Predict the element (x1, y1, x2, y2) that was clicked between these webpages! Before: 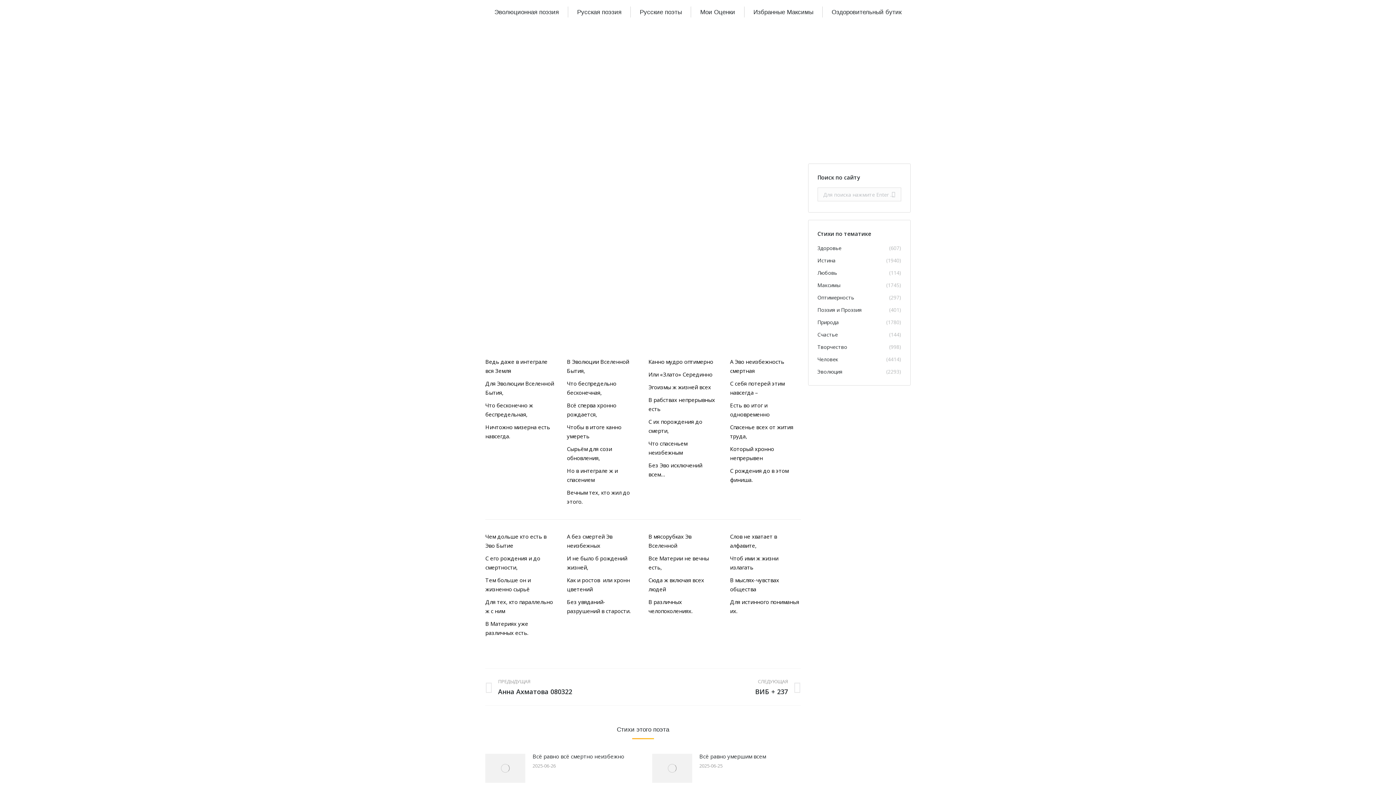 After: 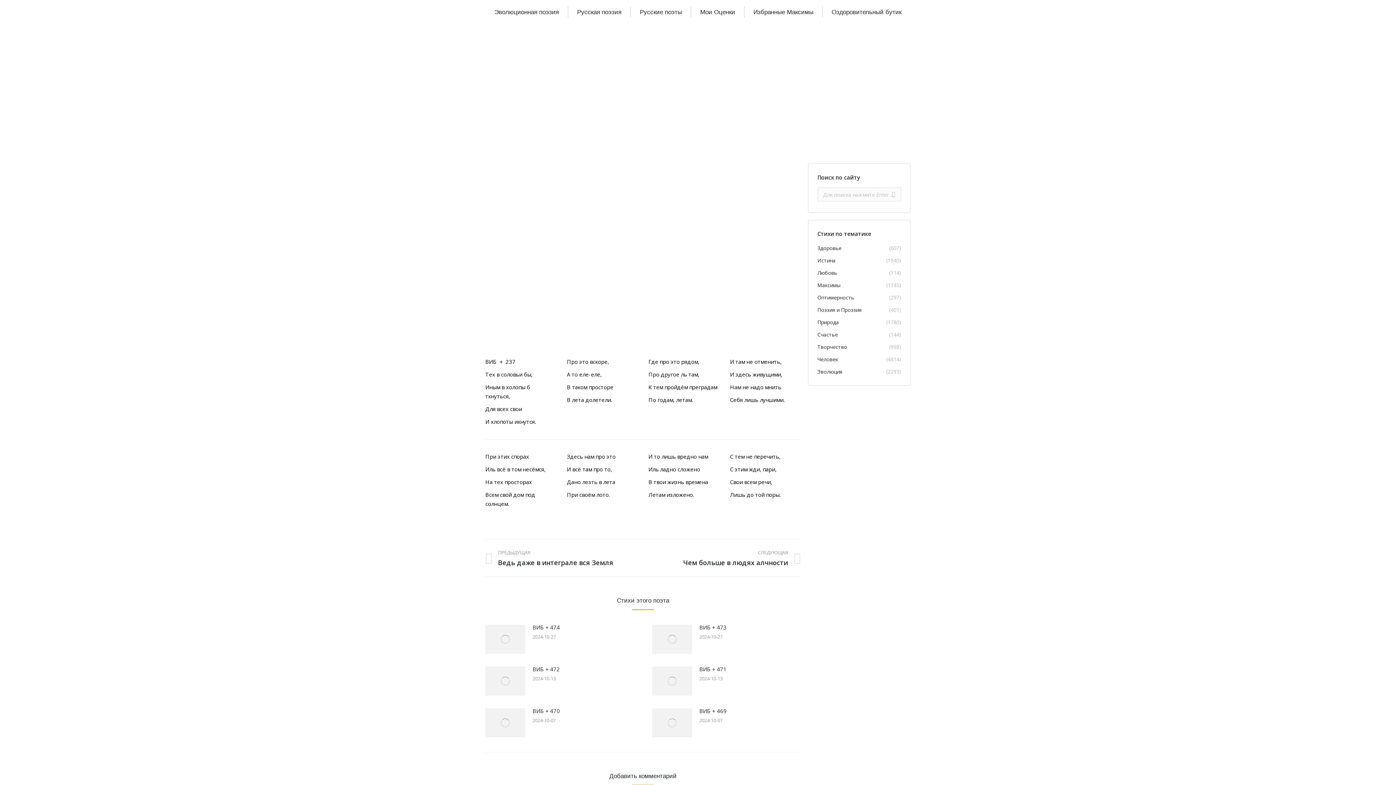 Action: bbox: (654, 678, 800, 696) label: СЛЕДУЮЩАЯ
Следующая запись:
ВИБ + 237